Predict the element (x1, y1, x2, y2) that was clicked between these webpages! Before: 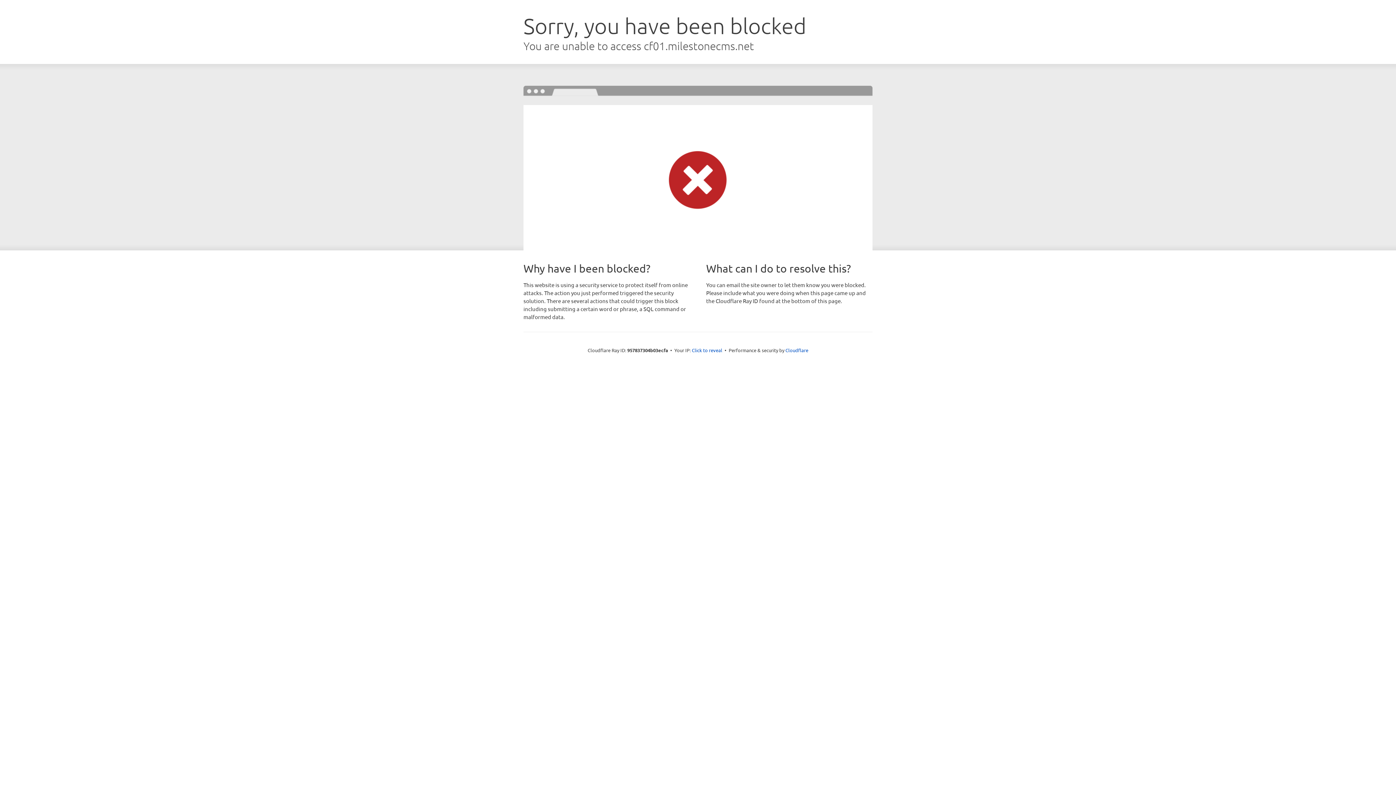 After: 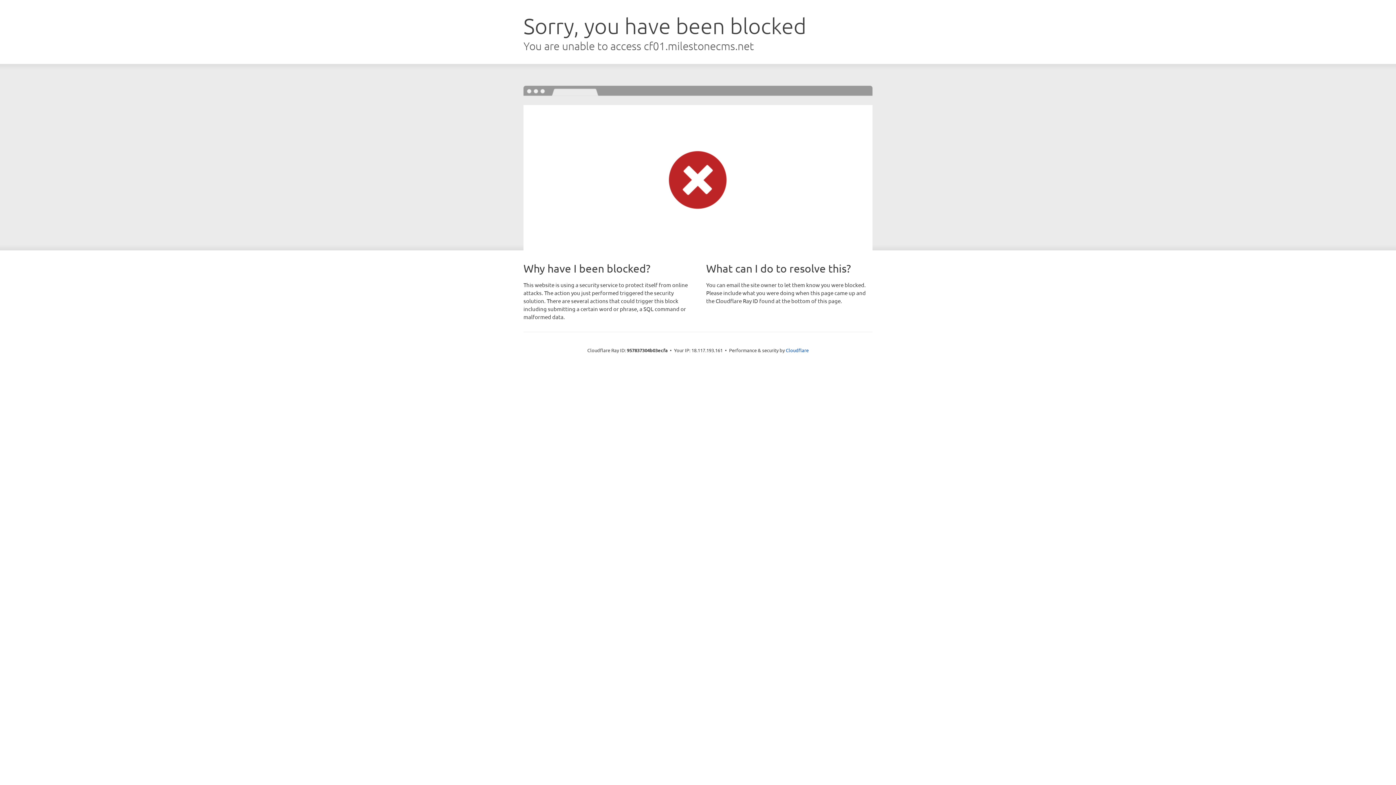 Action: bbox: (692, 346, 722, 353) label: Click to reveal